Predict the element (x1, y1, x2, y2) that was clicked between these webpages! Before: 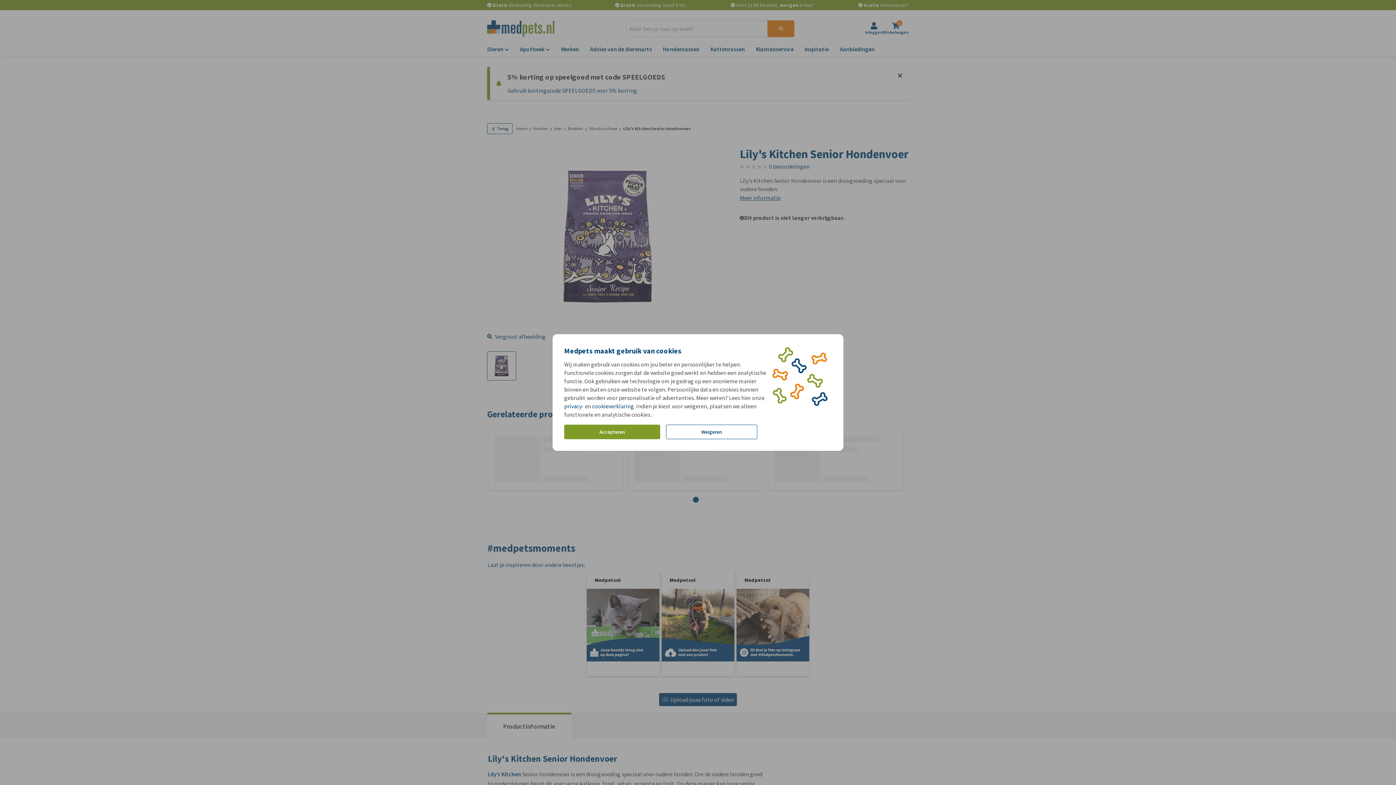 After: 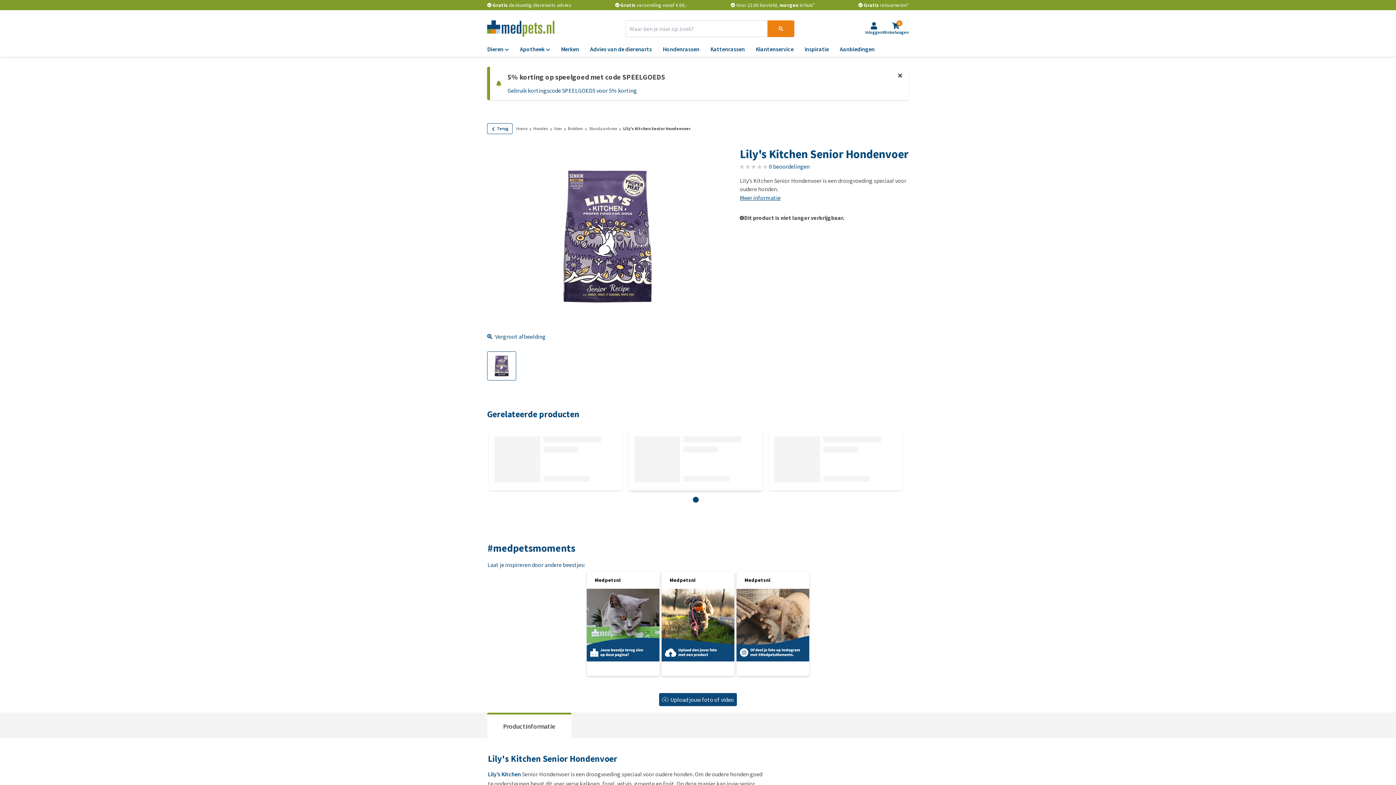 Action: bbox: (666, 424, 757, 439) label: Weigeren